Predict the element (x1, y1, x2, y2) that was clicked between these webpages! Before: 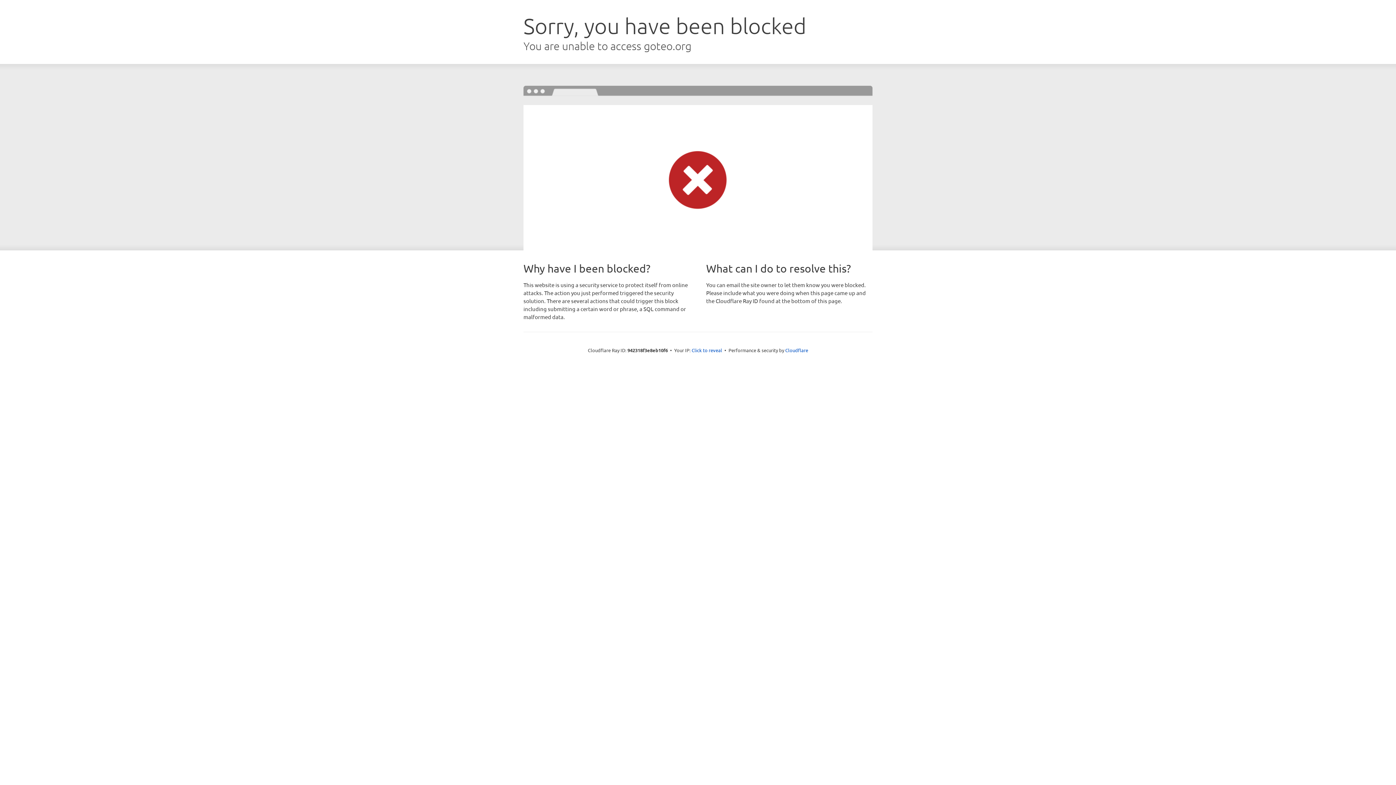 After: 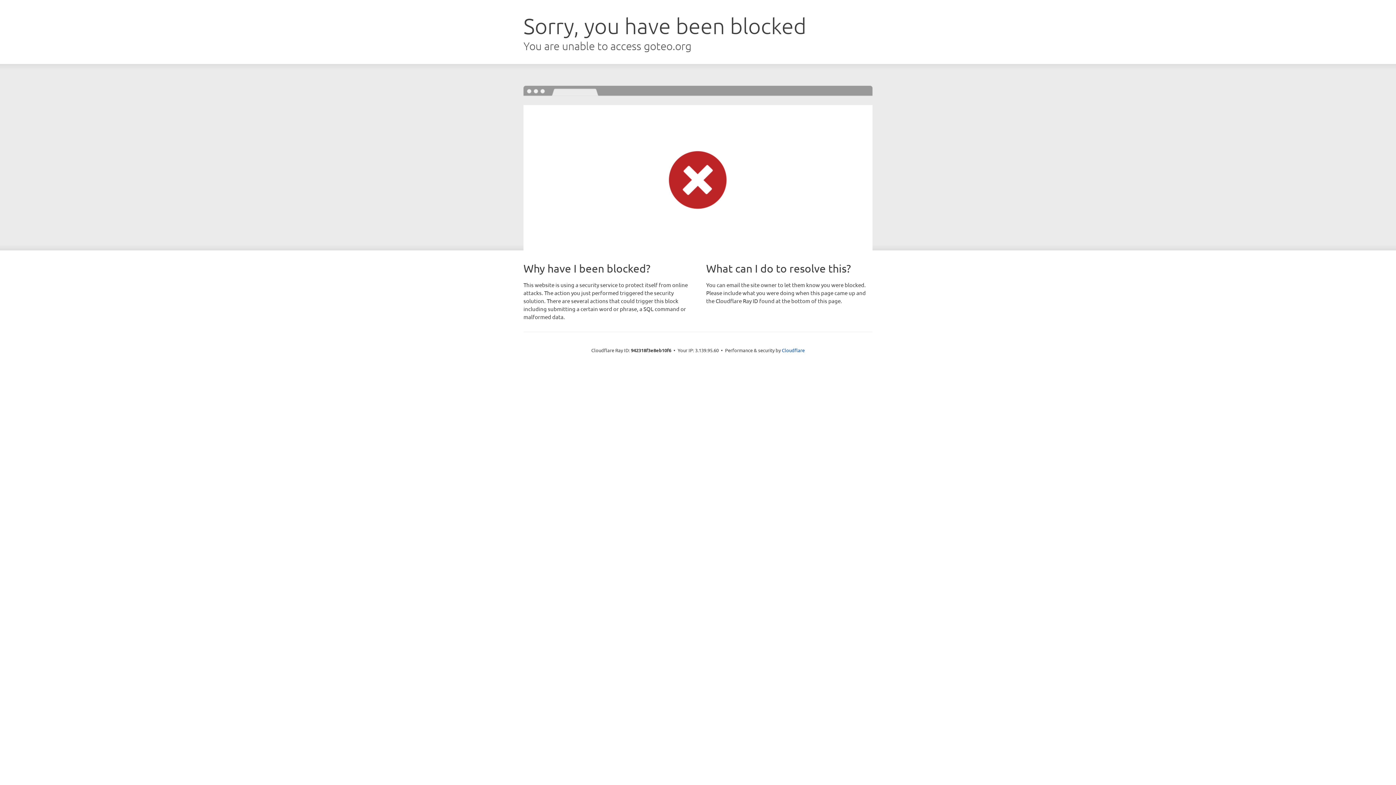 Action: bbox: (691, 346, 722, 353) label: Click to reveal